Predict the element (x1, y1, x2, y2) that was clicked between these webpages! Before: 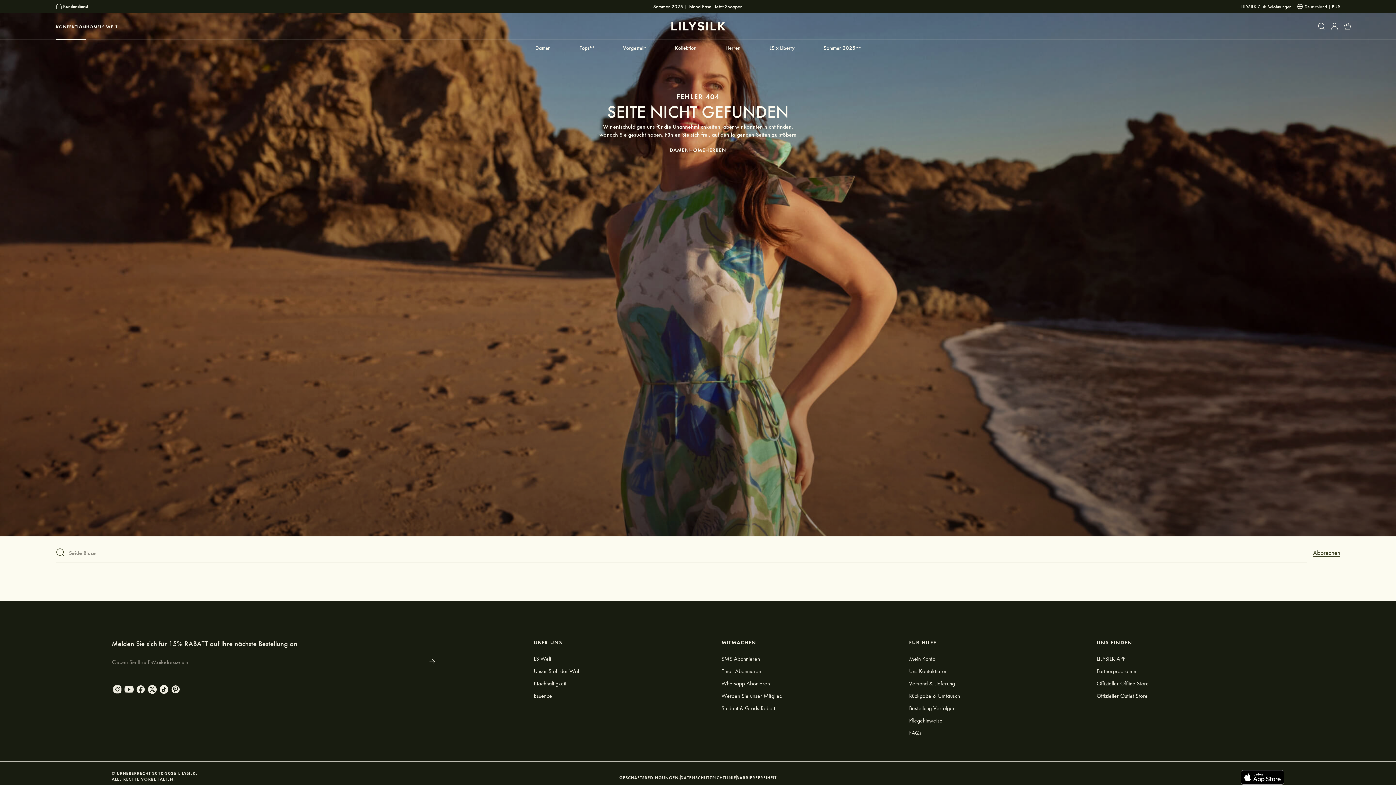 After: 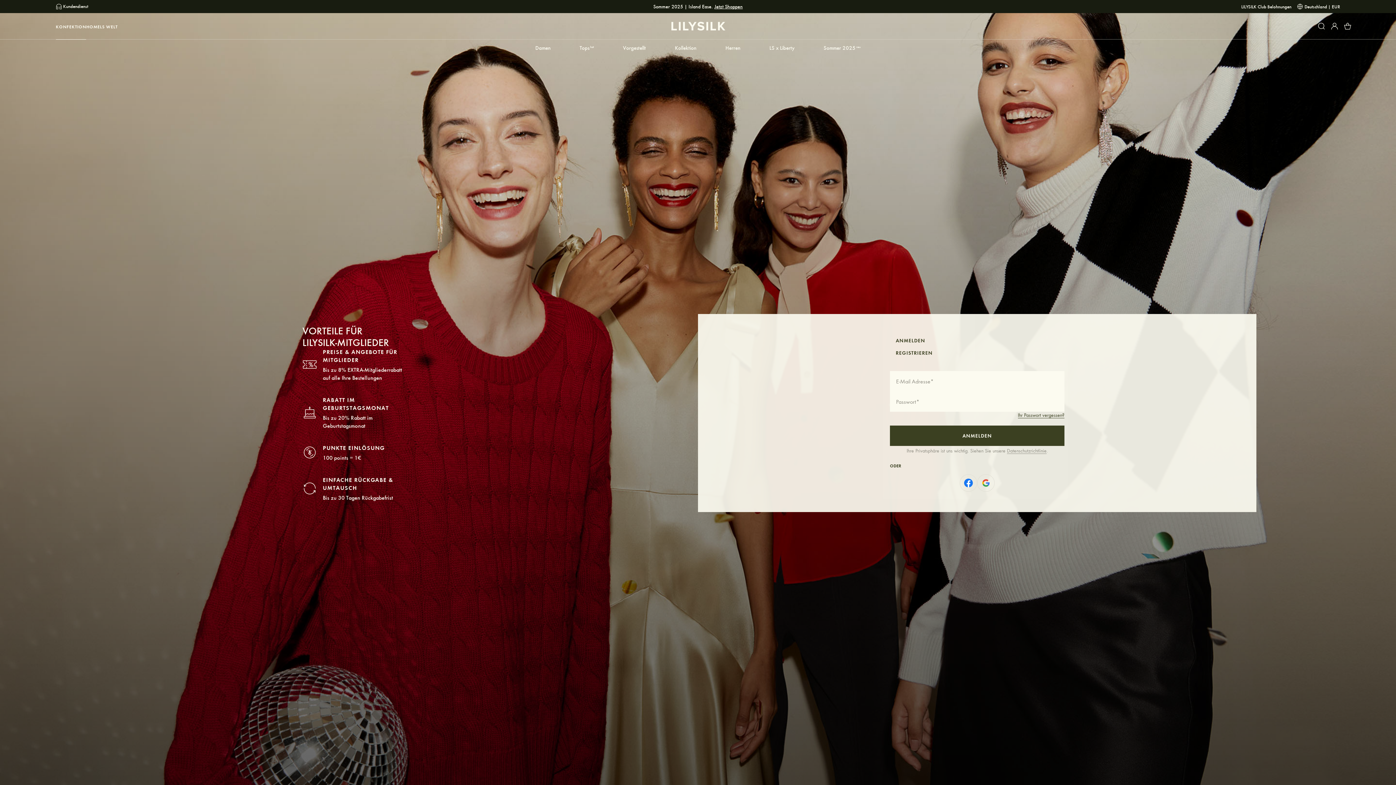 Action: label: Mein Konto bbox: (909, 653, 1096, 664)